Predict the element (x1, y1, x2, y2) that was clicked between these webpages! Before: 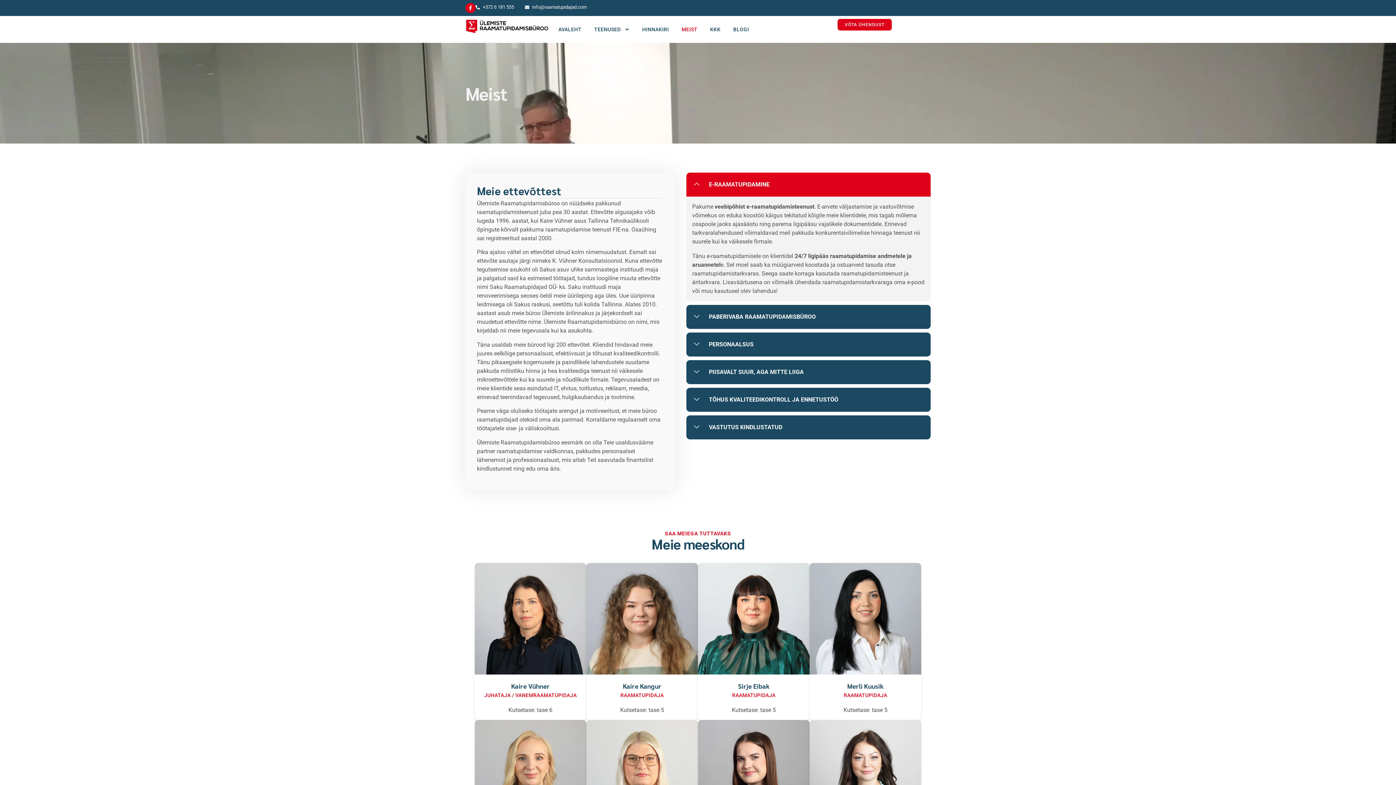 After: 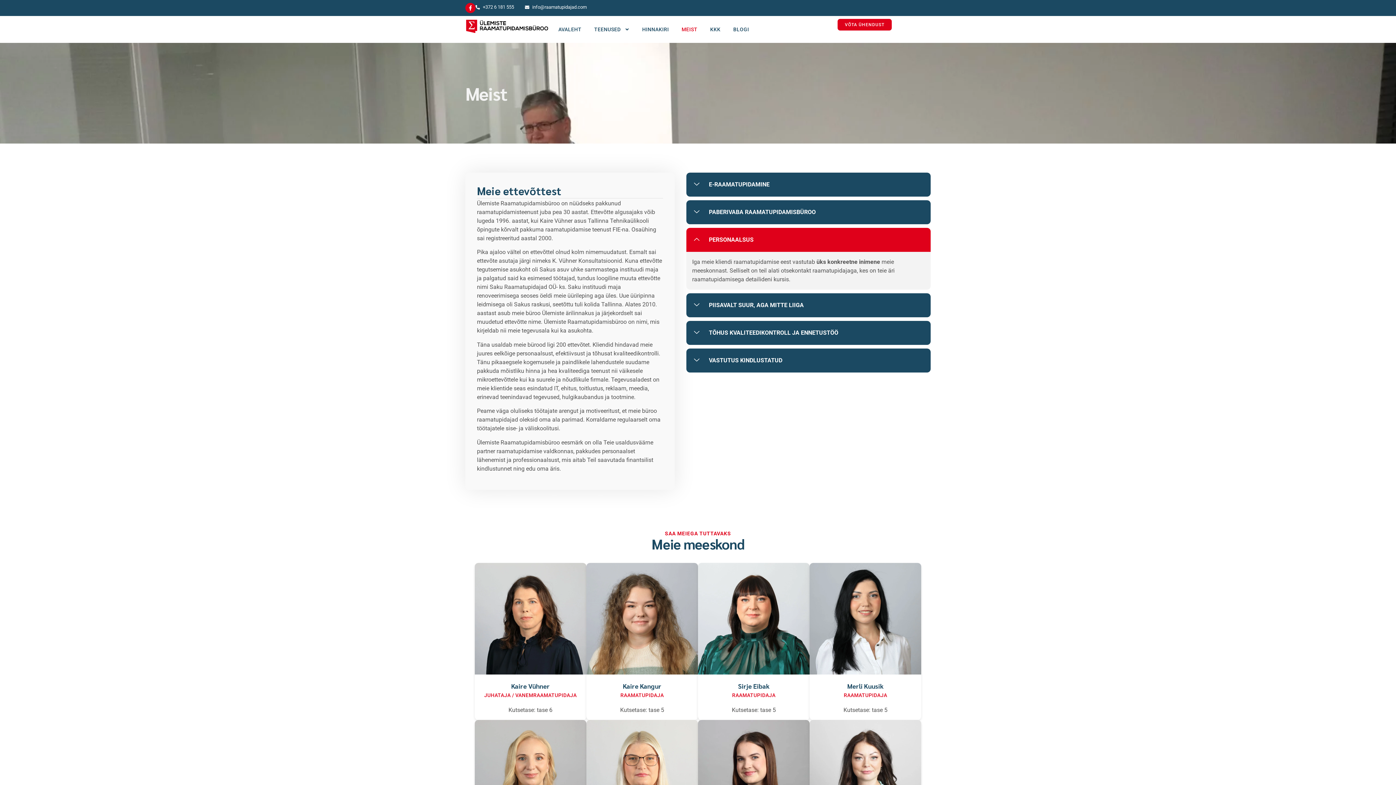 Action: label: PERSONAALSUS bbox: (686, 332, 930, 356)